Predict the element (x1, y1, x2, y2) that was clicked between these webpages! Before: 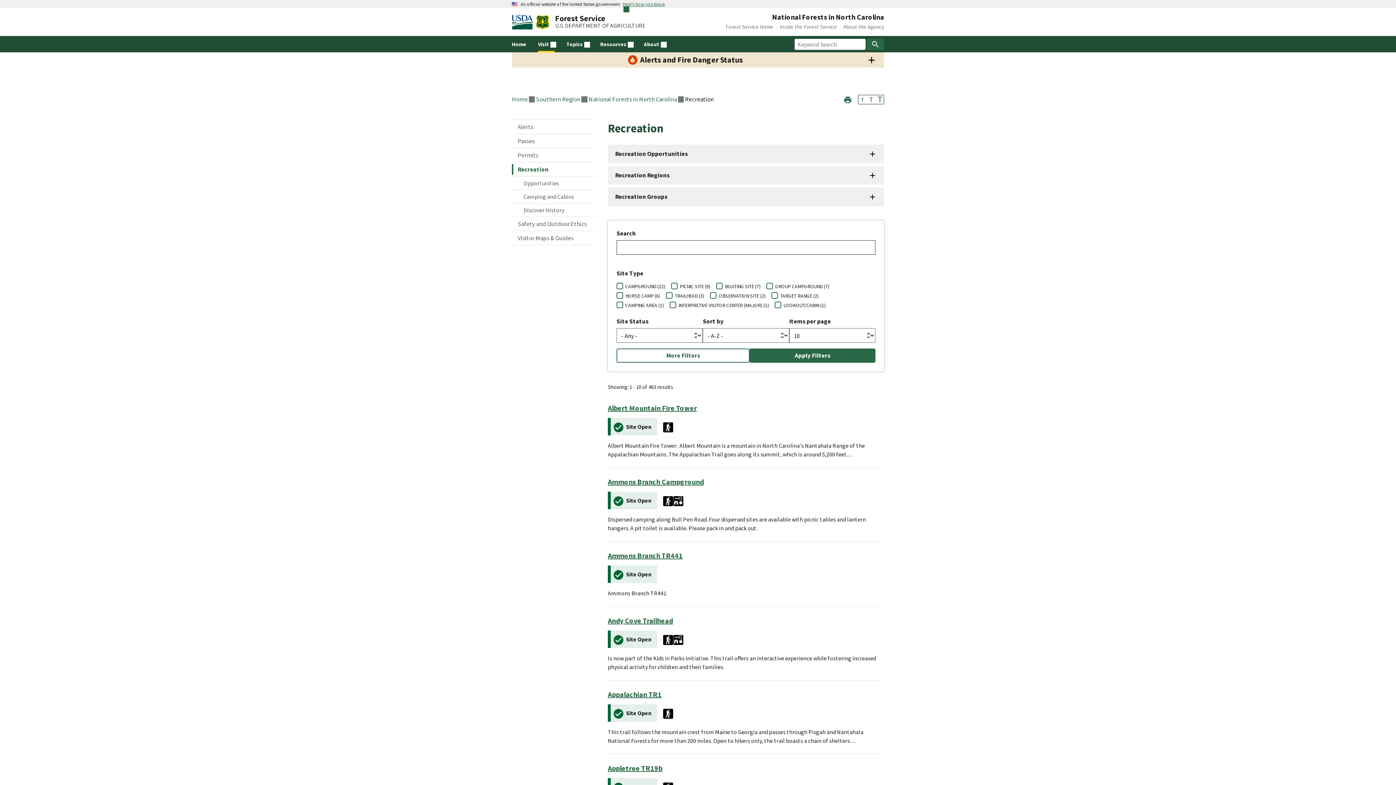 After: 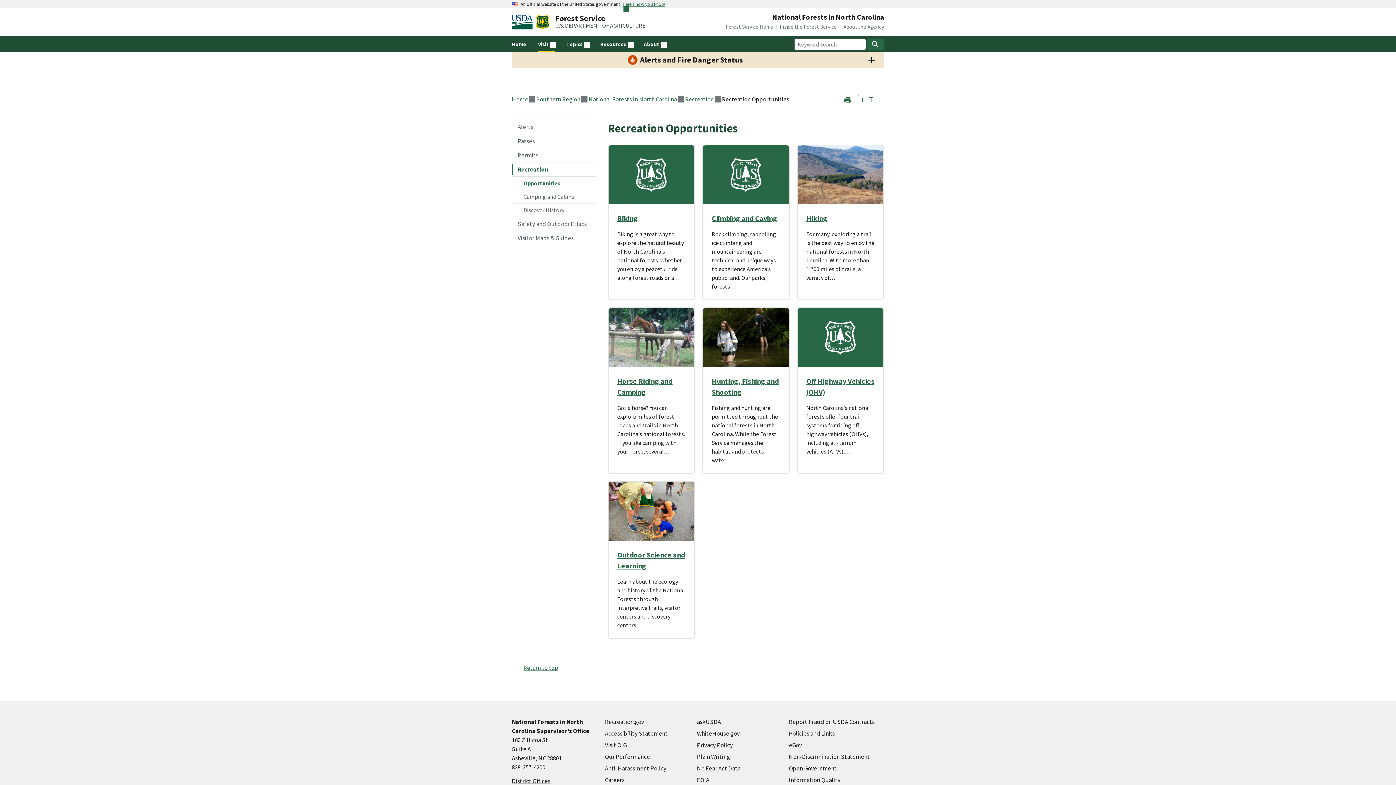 Action: bbox: (512, 176, 596, 189) label: Opportunities